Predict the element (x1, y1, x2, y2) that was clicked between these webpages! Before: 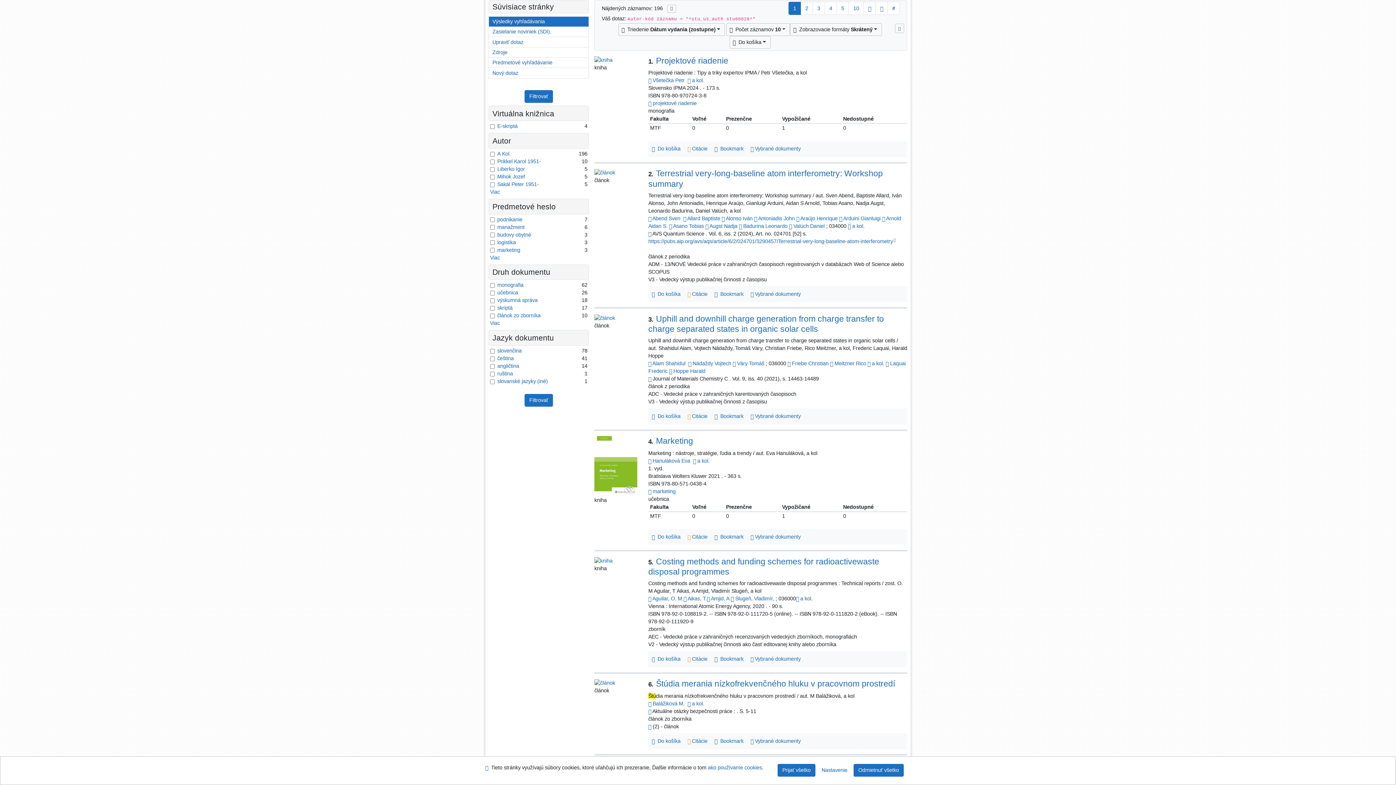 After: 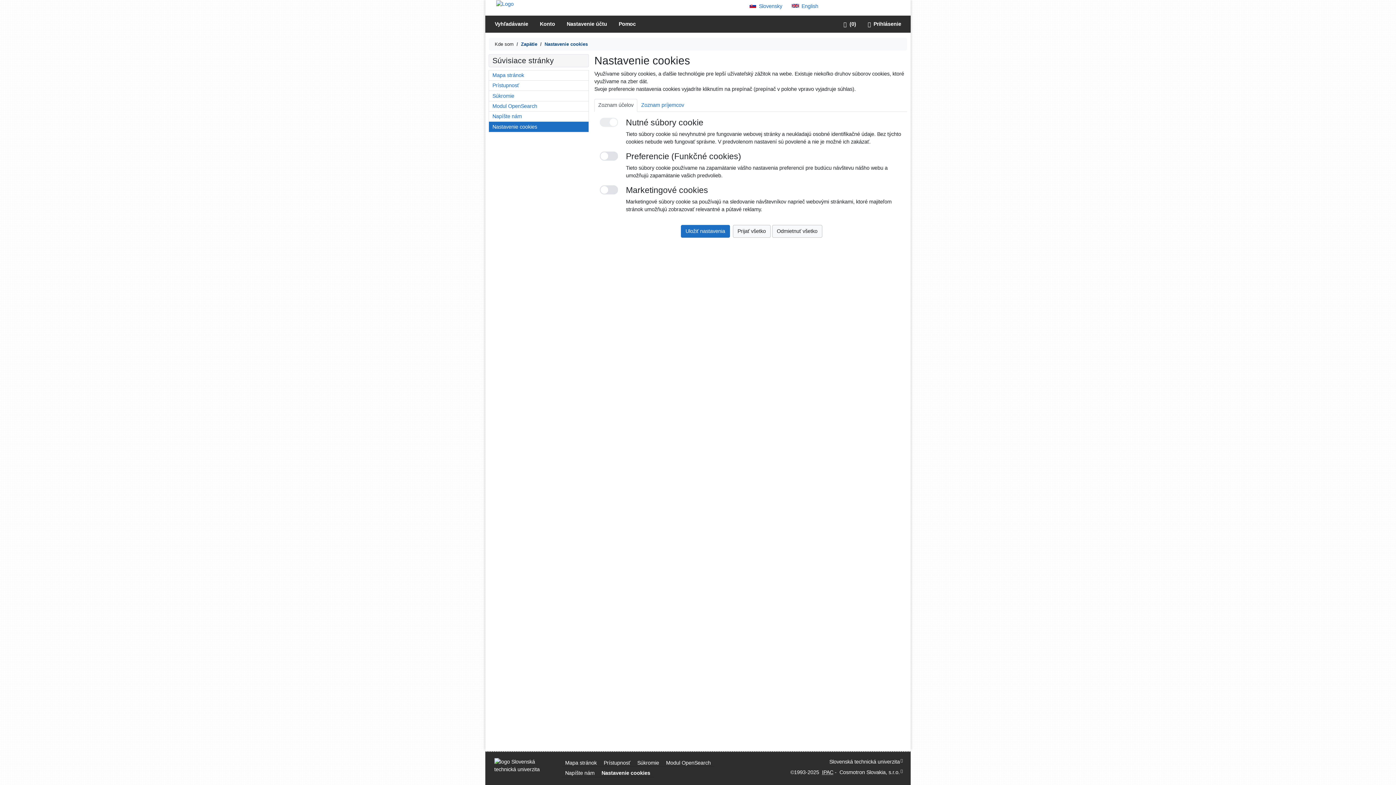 Action: bbox: (817, 764, 852, 777) label: Nastavenie cookies